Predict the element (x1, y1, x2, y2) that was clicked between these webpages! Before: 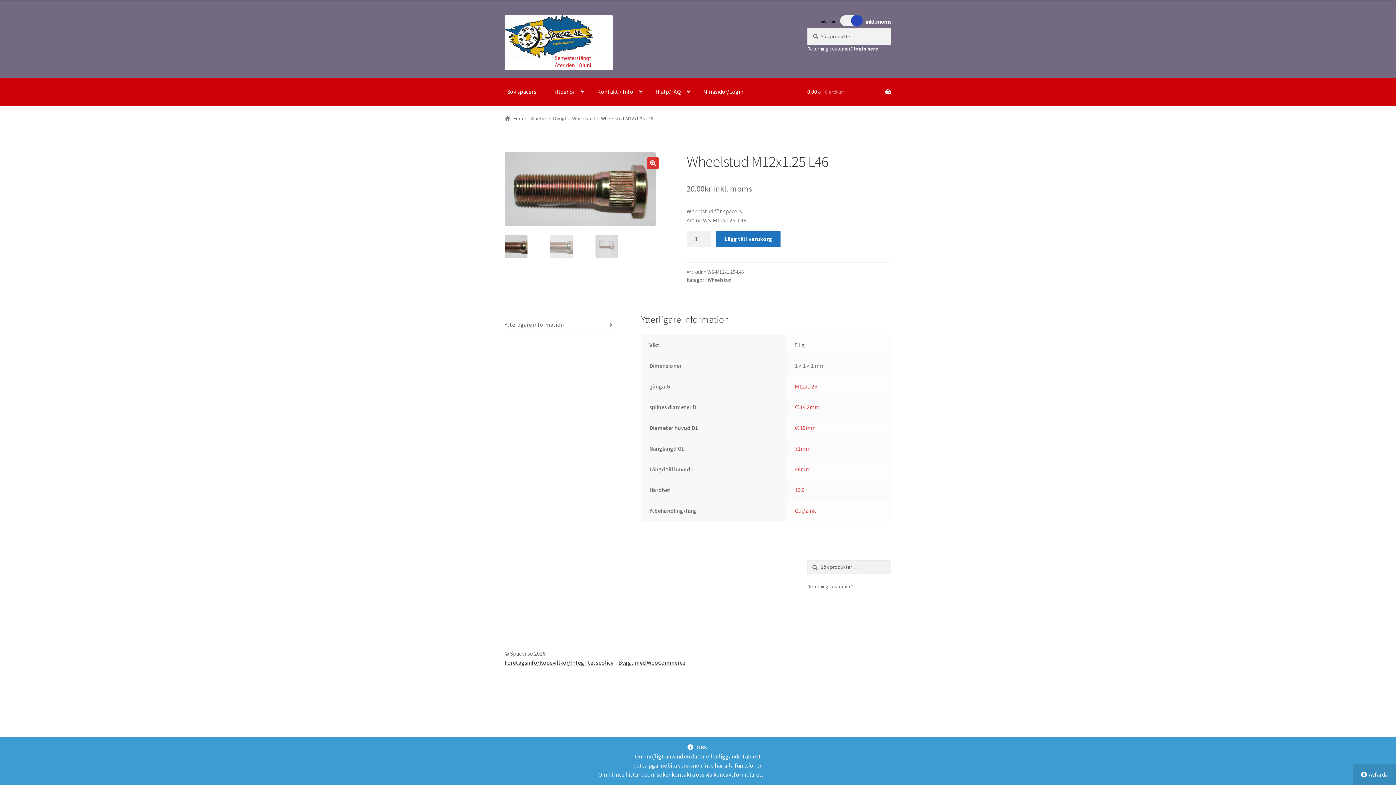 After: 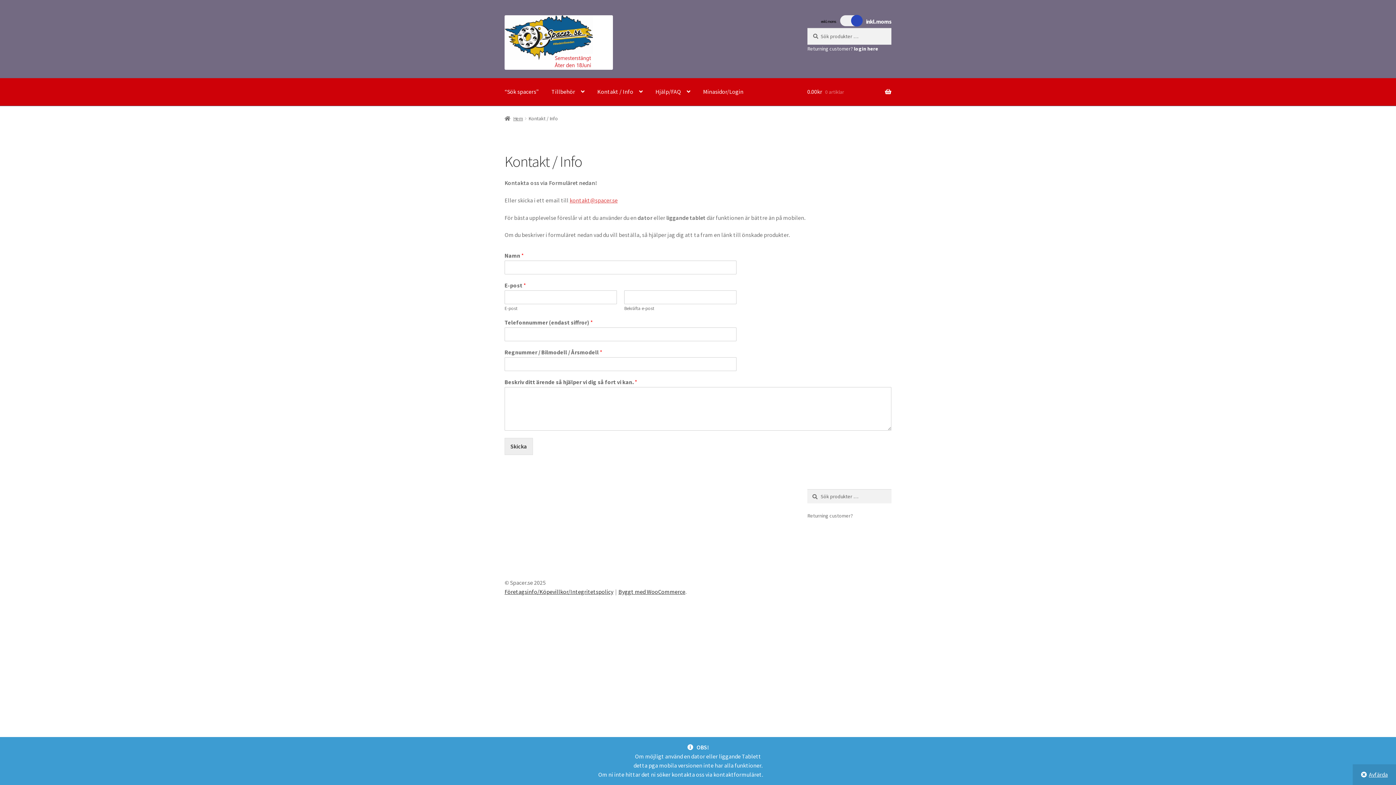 Action: bbox: (591, 78, 648, 105) label: Kontakt / Info